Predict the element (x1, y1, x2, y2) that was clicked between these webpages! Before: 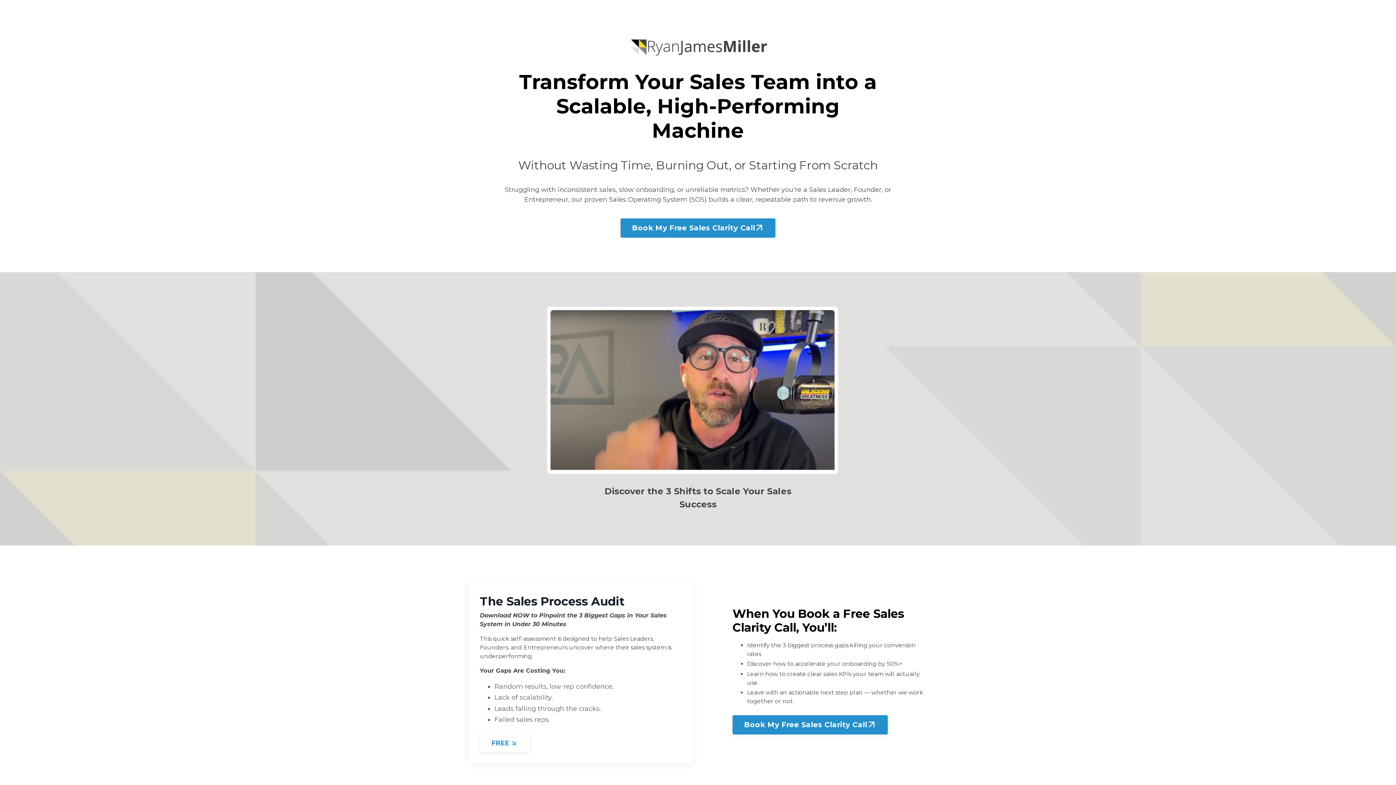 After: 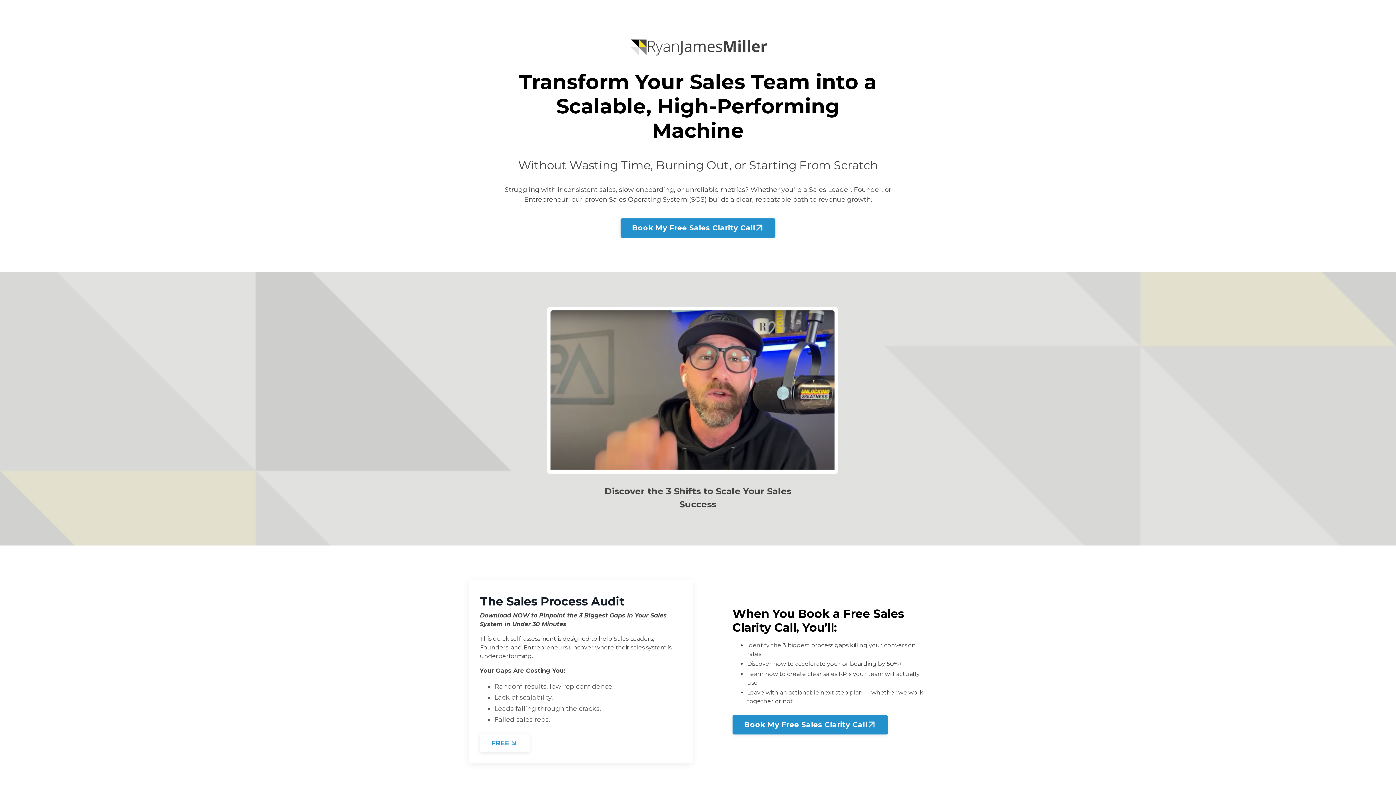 Action: bbox: (625, 34, 770, 58)